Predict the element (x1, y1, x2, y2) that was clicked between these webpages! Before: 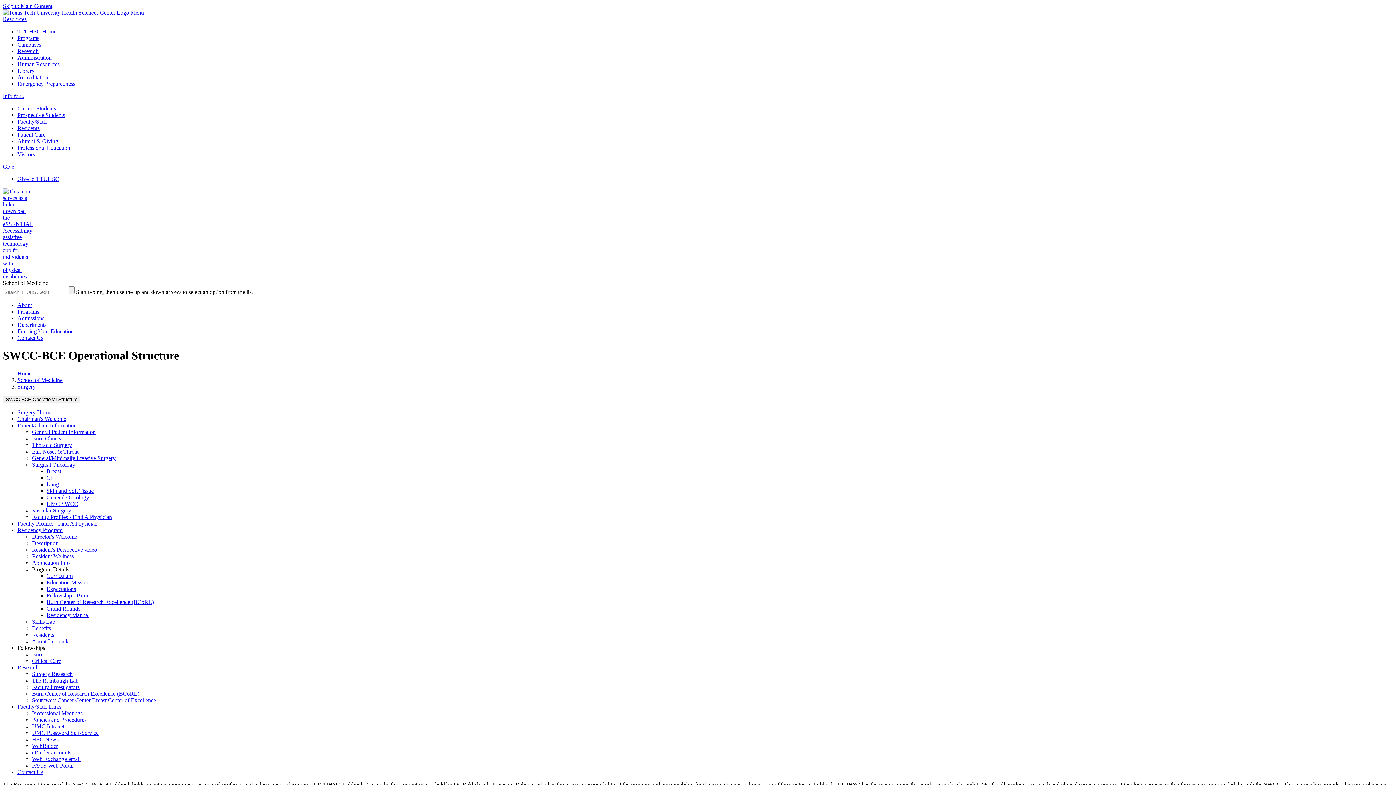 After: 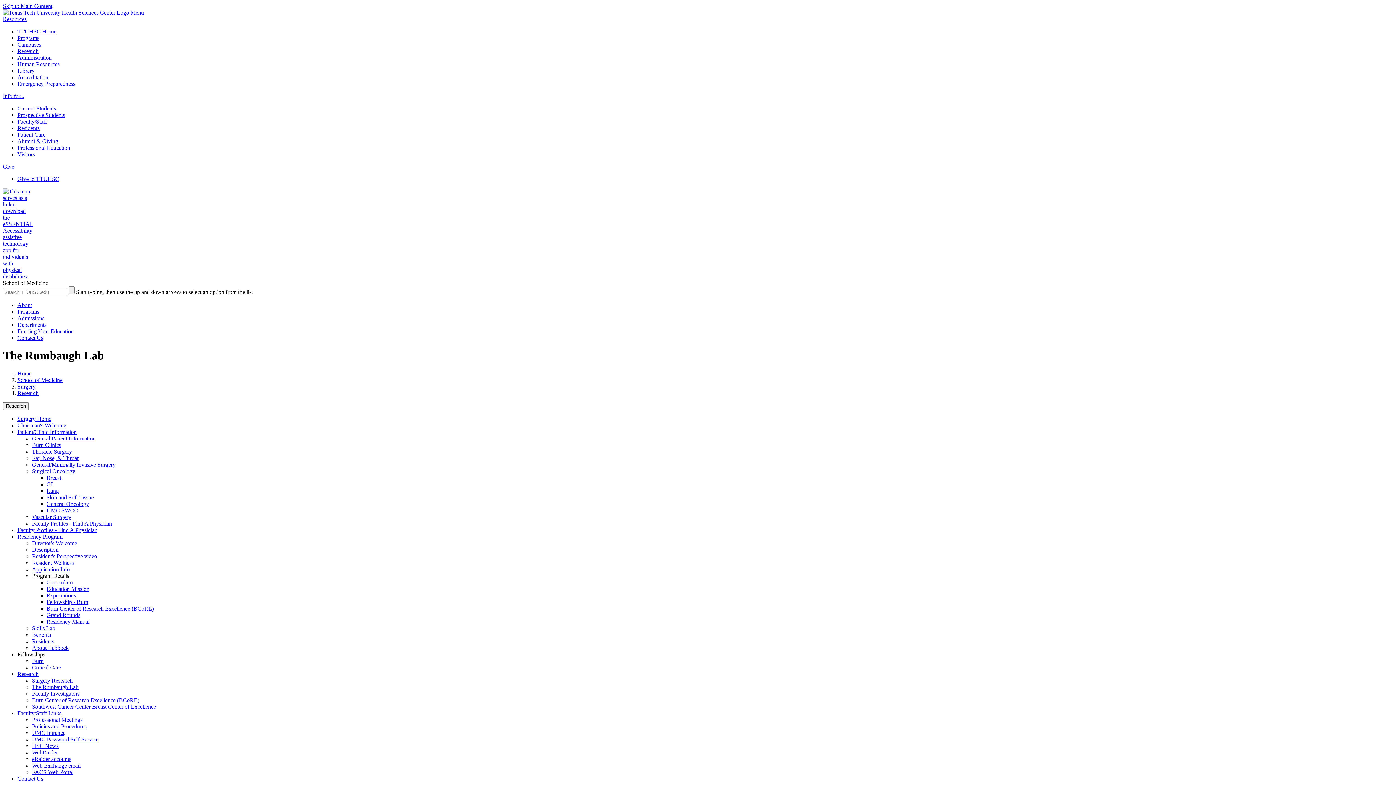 Action: bbox: (32, 677, 78, 683) label: The Rumbaugh Lab